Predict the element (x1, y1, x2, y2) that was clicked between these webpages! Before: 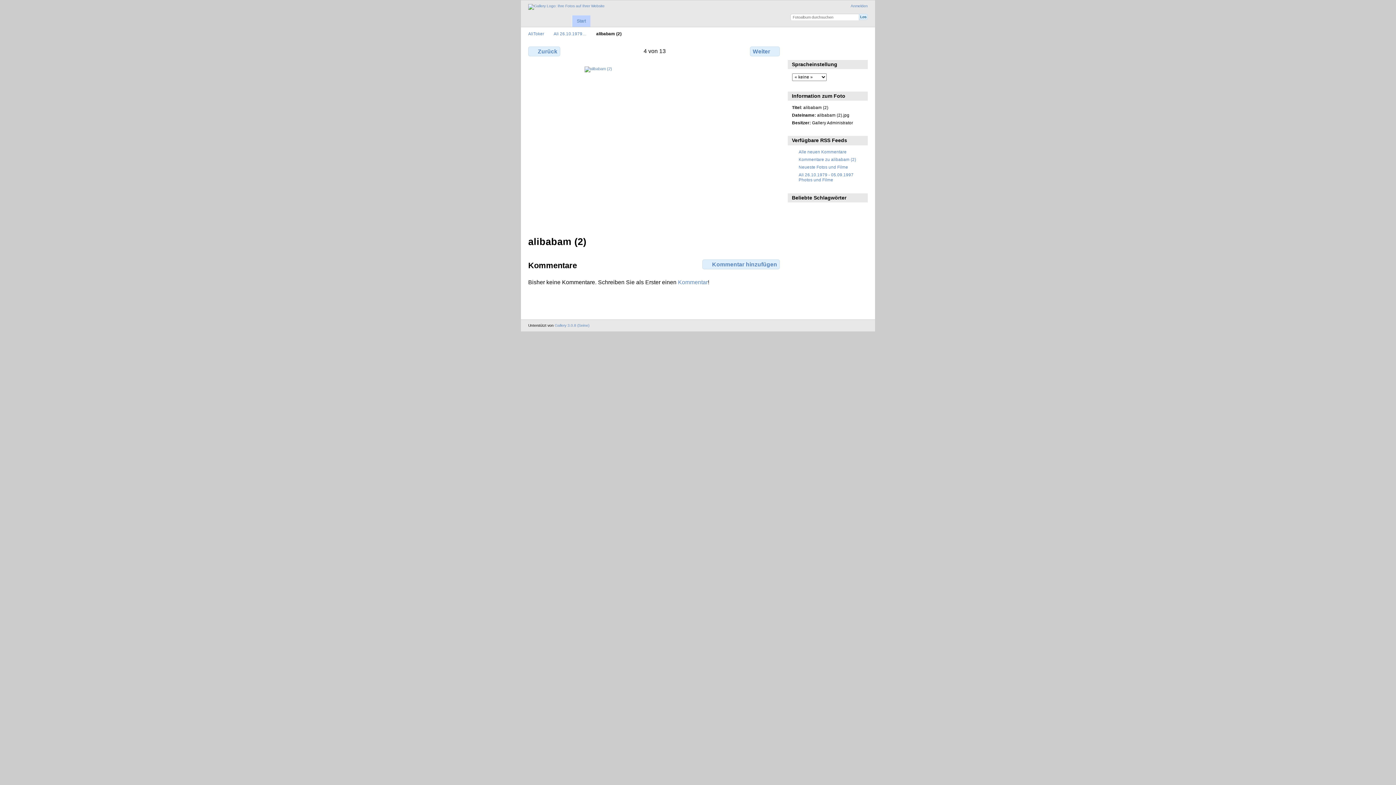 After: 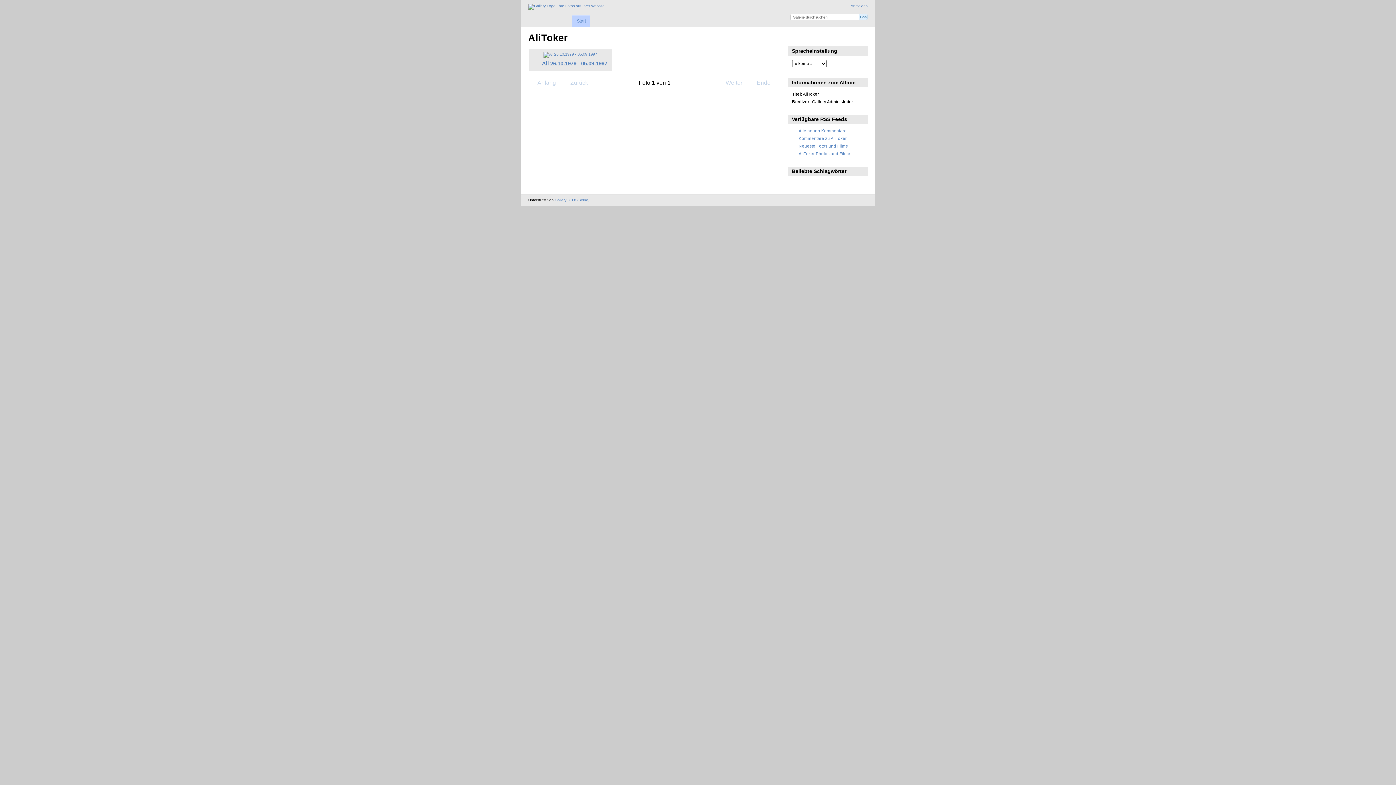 Action: bbox: (572, 15, 590, 26) label: Start